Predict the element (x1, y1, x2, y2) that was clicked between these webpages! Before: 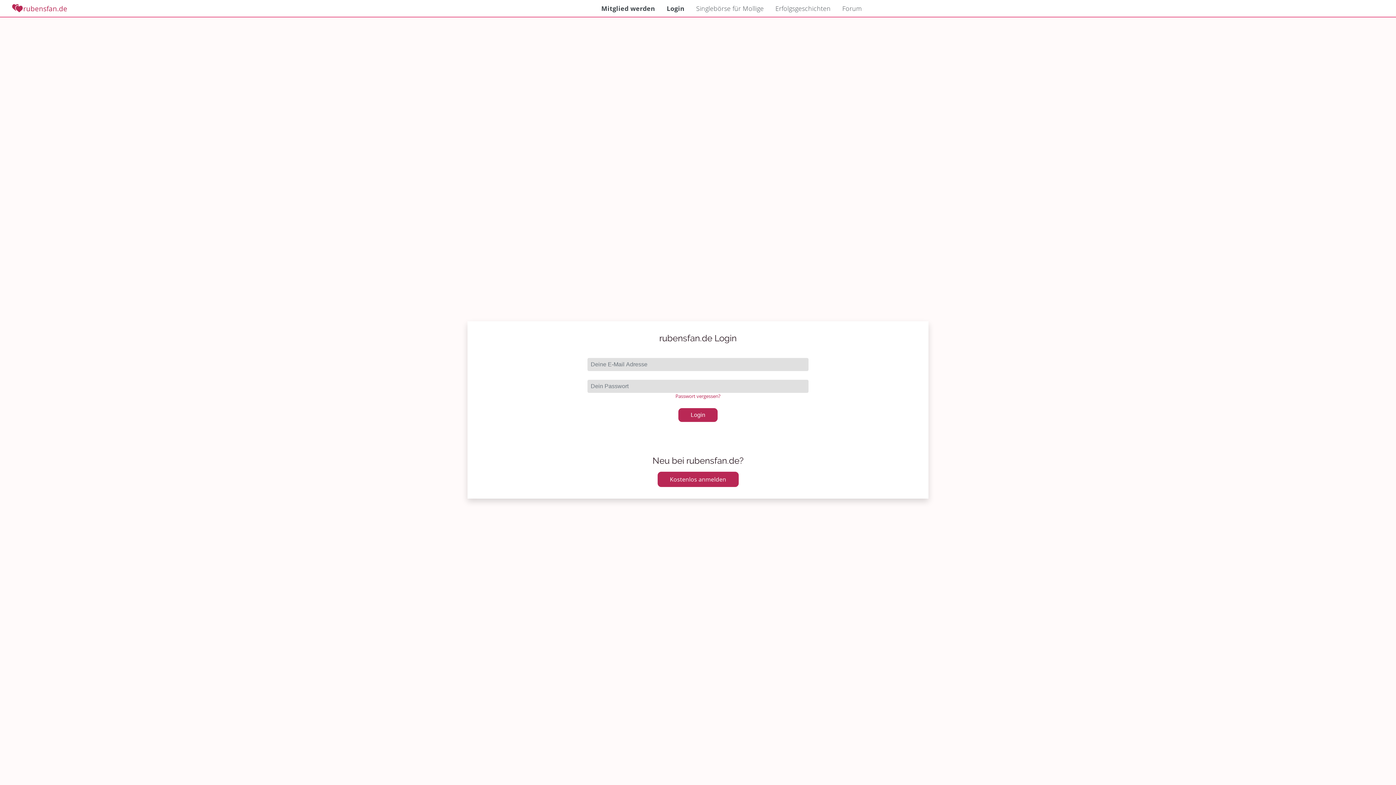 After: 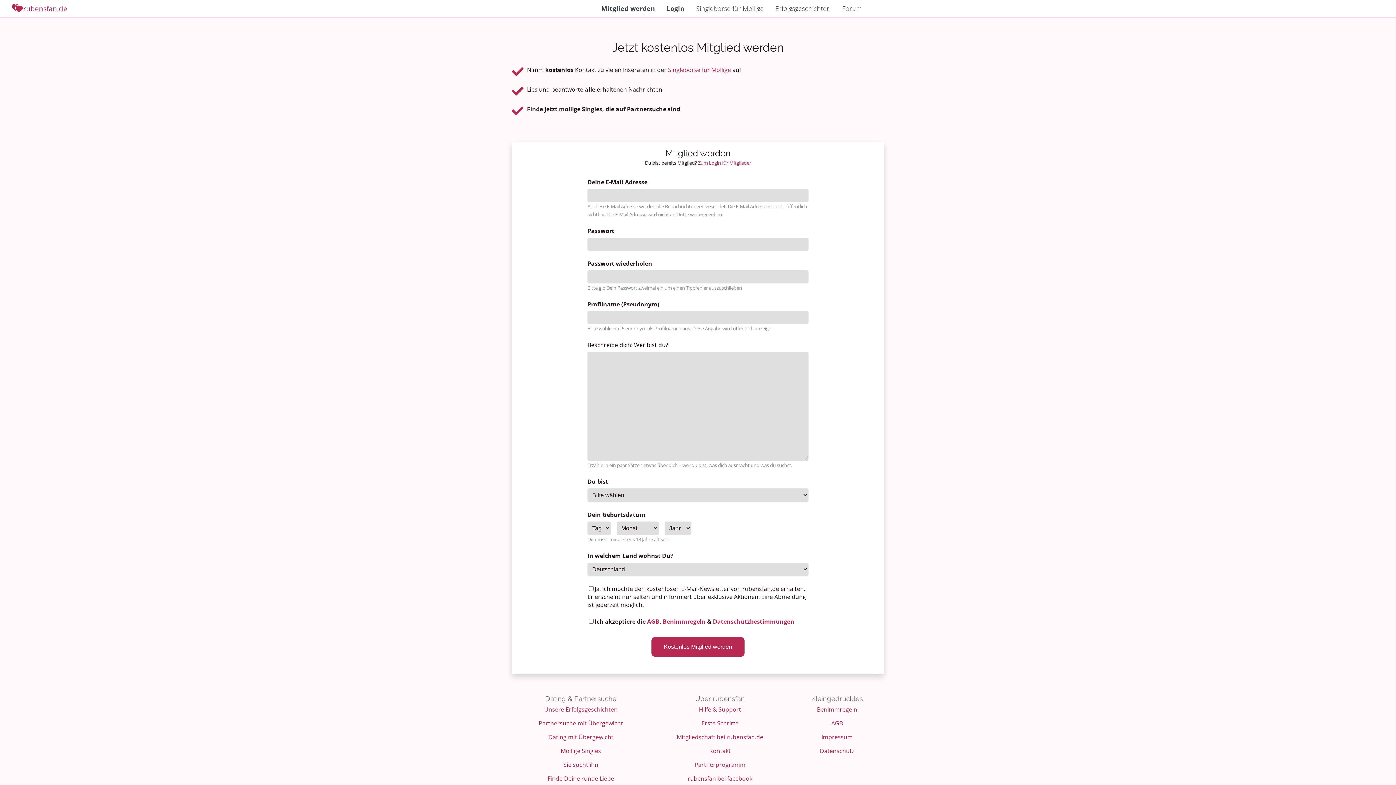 Action: label: Mitglied werden bbox: (601, 4, 655, 12)